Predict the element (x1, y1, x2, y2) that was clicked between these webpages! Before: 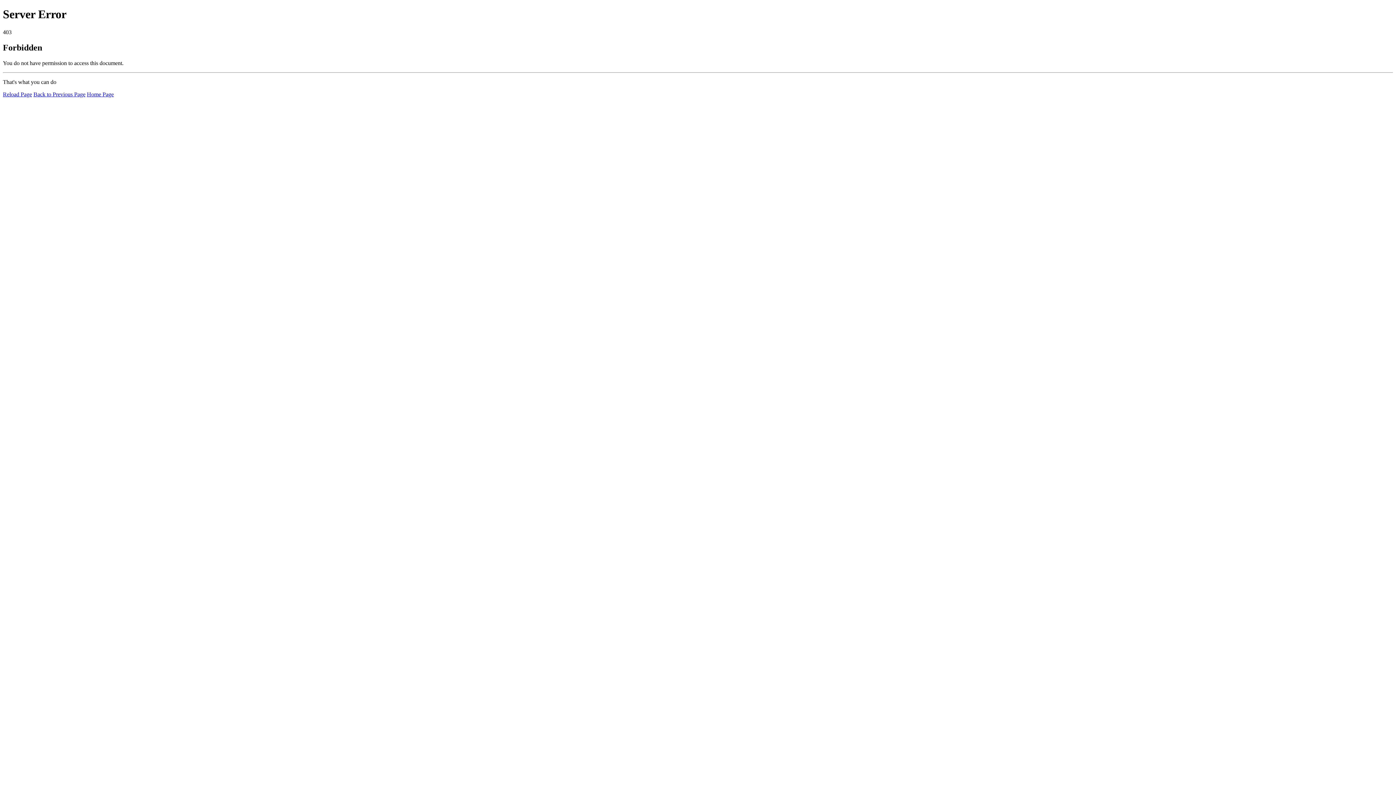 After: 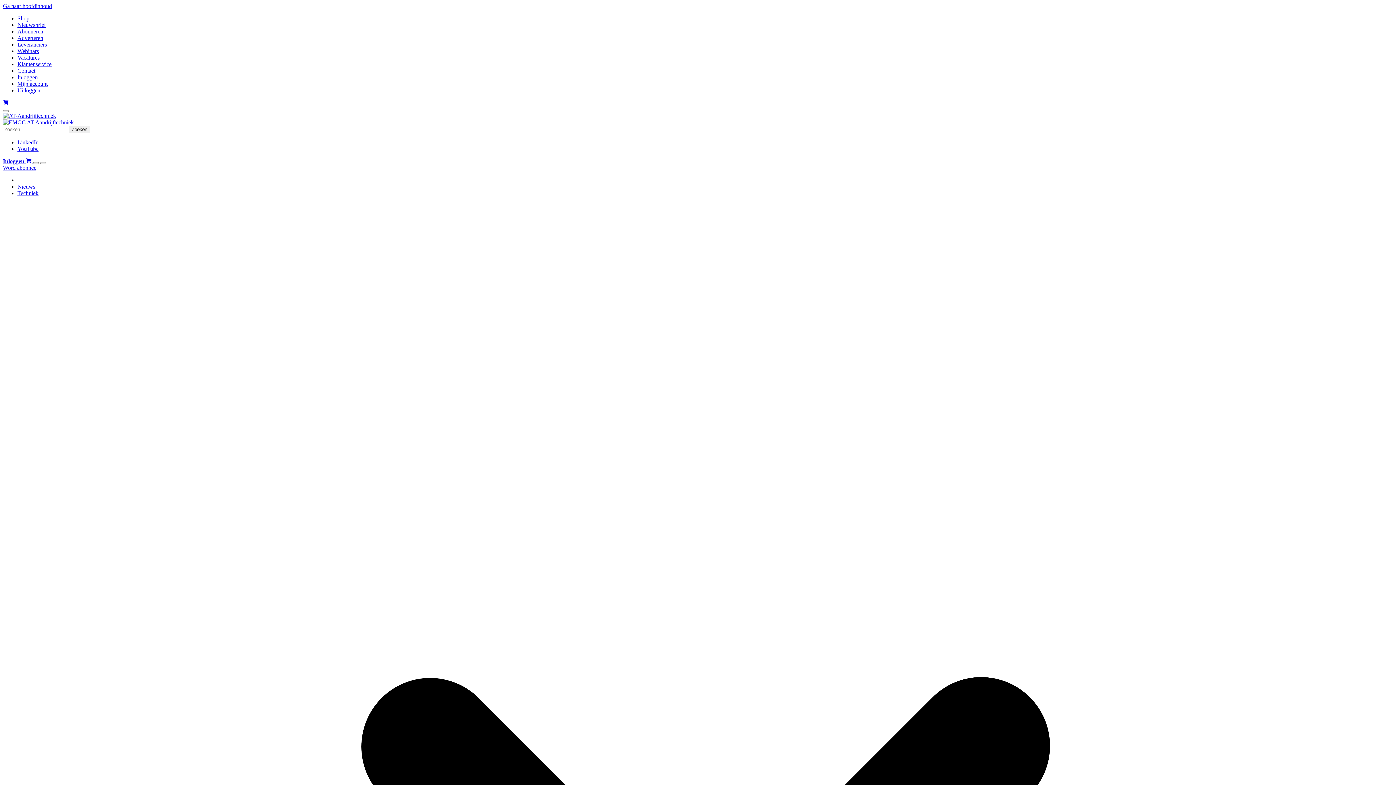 Action: bbox: (86, 91, 113, 97) label: Home Page